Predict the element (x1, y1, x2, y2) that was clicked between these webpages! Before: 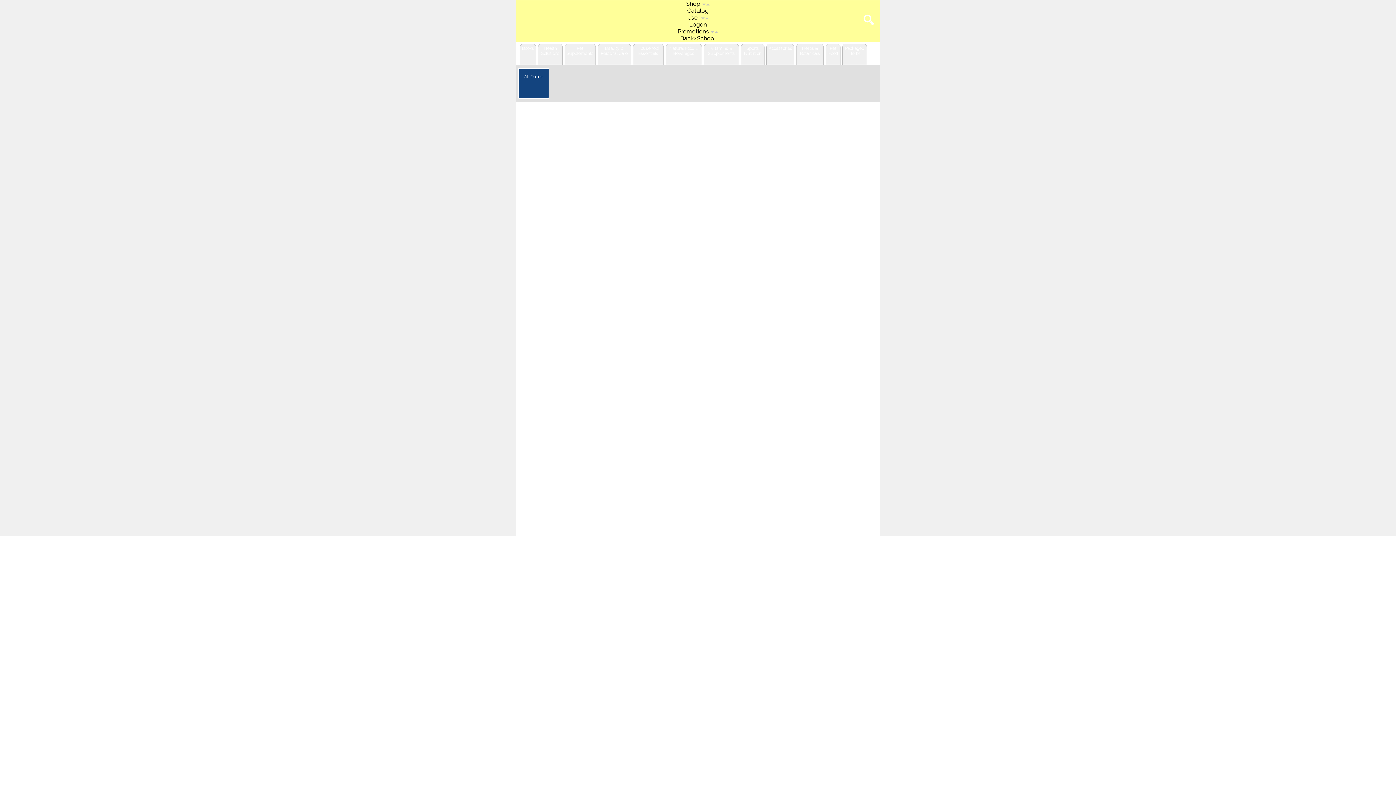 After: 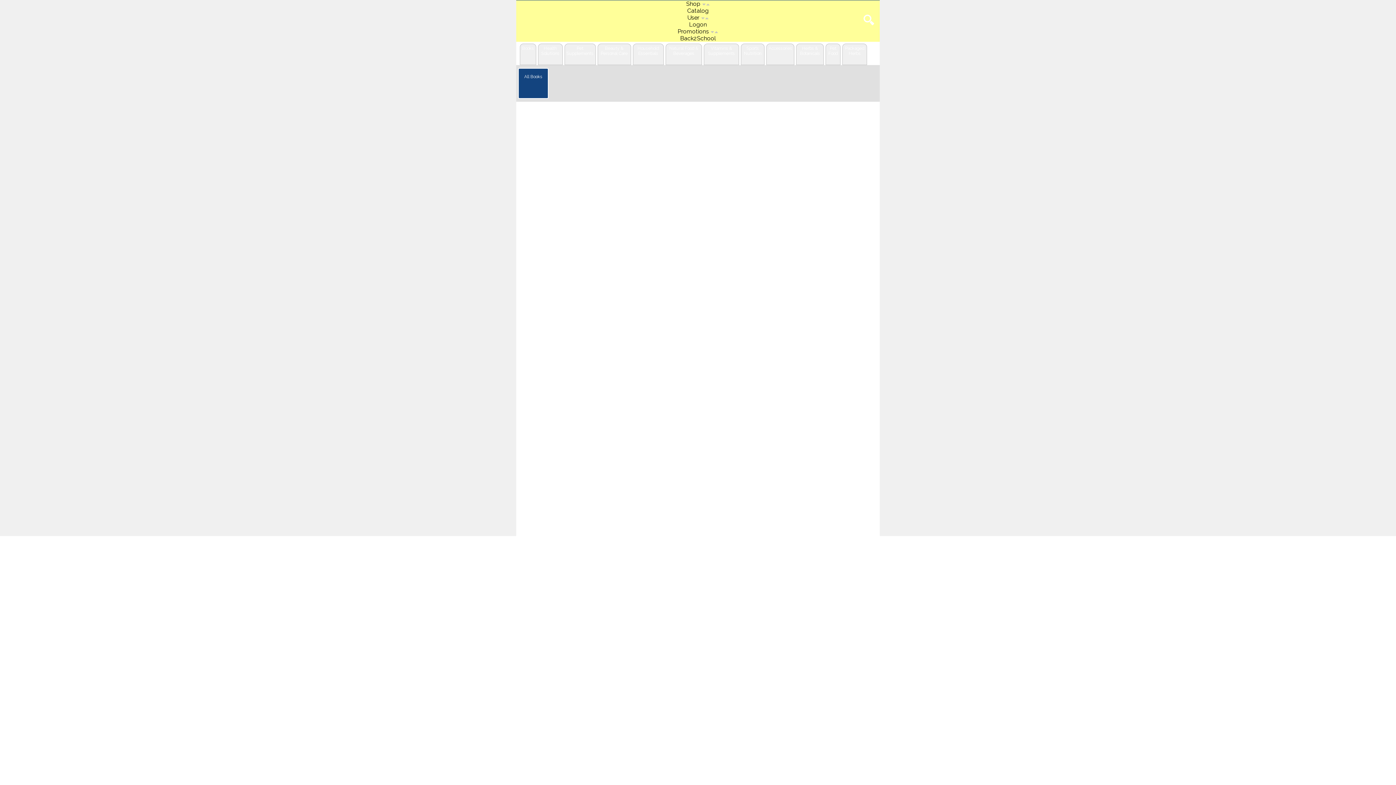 Action: label: Books bbox: (522, 45, 534, 50)